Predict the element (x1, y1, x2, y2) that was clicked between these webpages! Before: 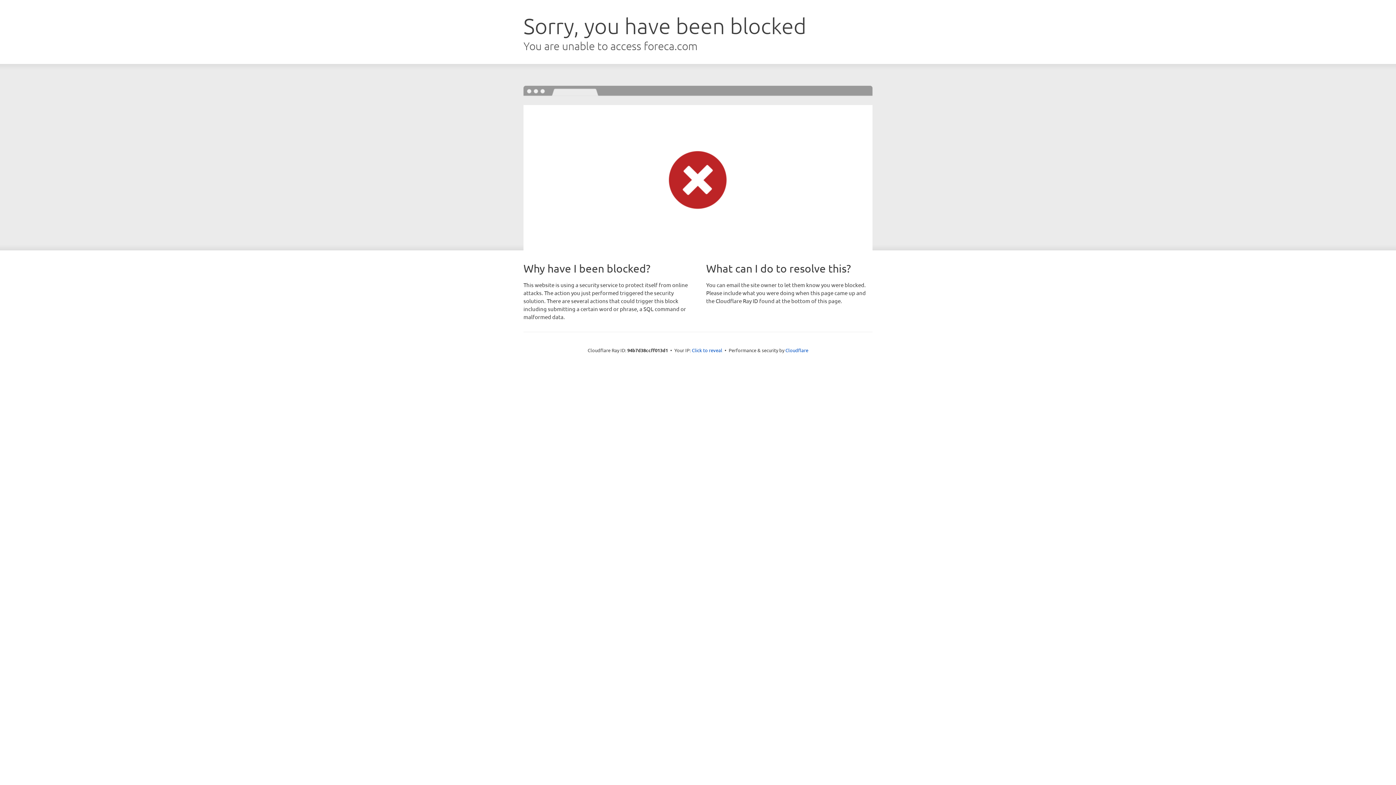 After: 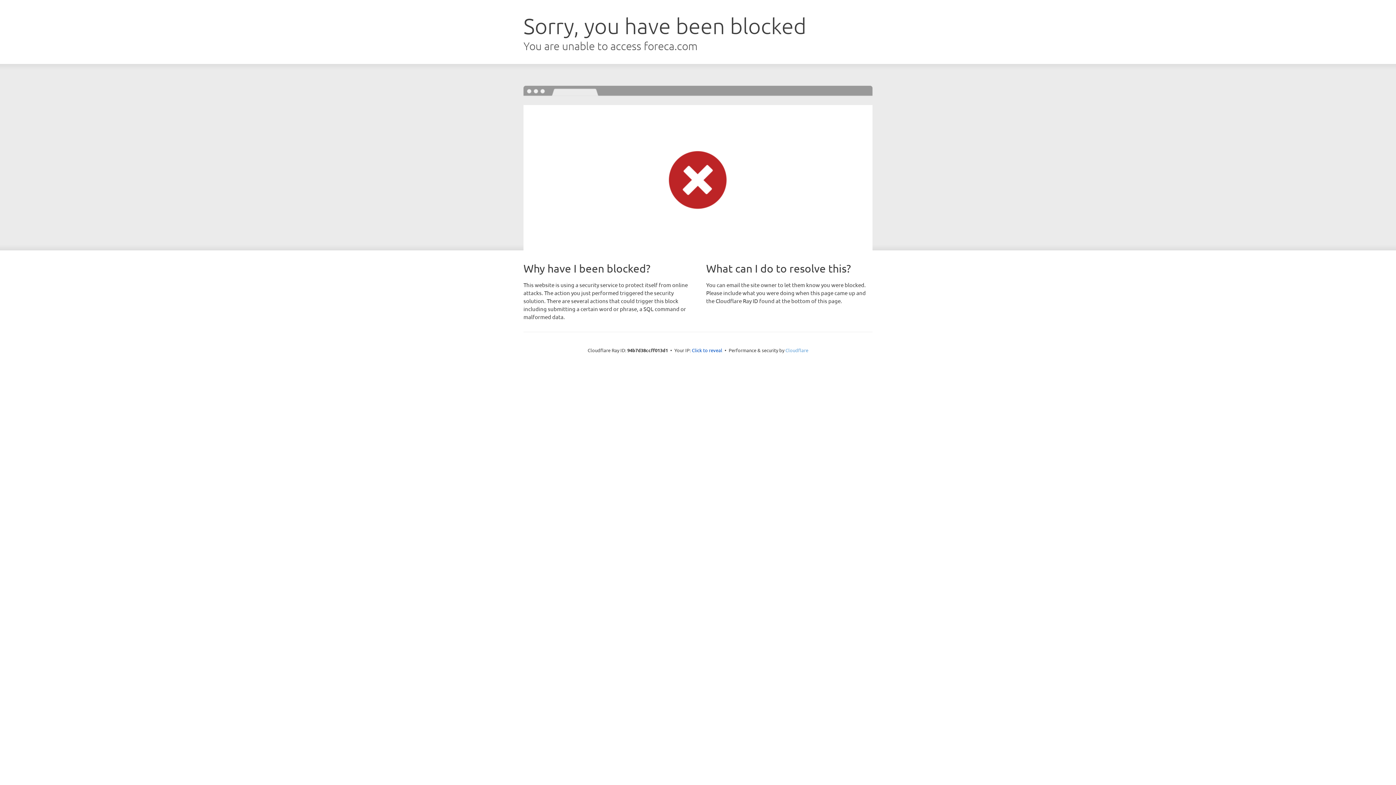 Action: bbox: (785, 347, 808, 353) label: Cloudflare